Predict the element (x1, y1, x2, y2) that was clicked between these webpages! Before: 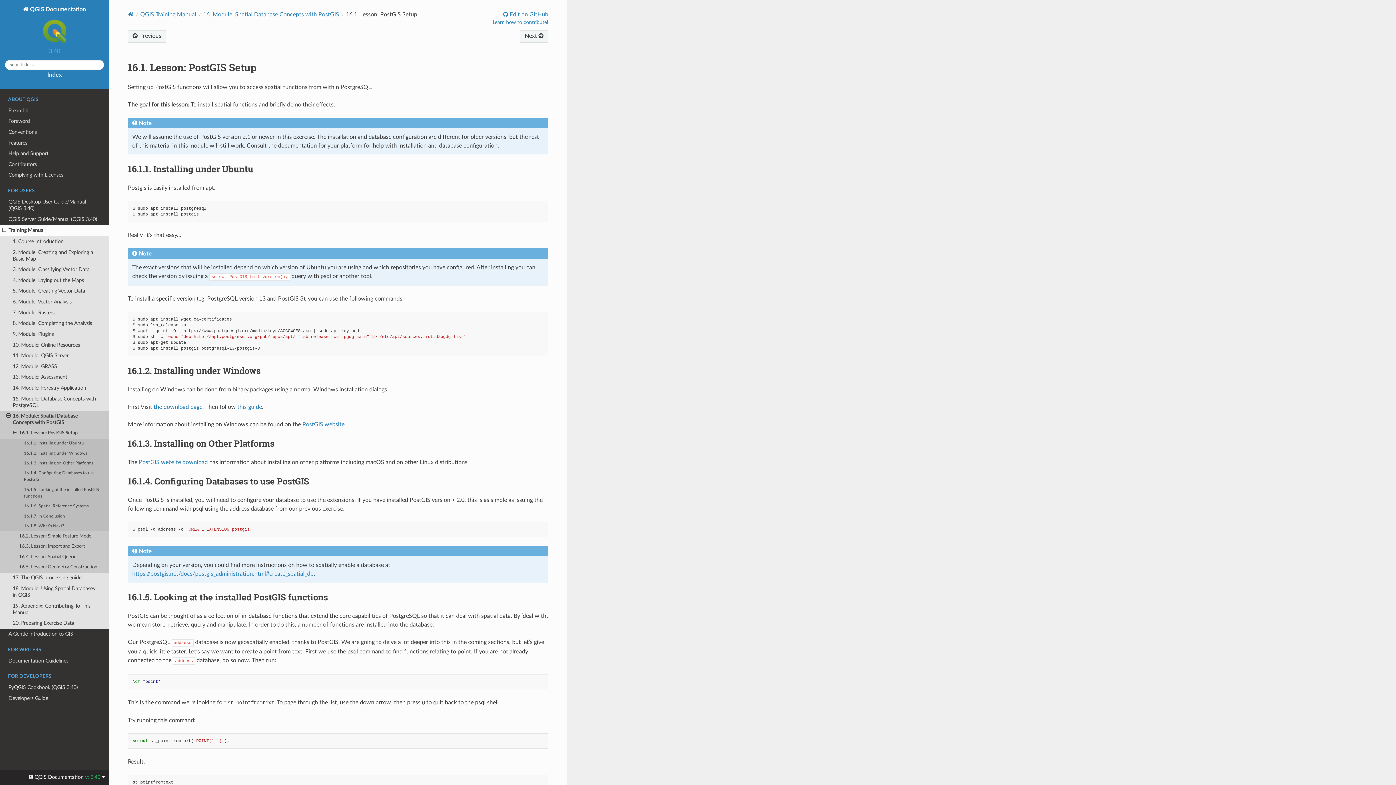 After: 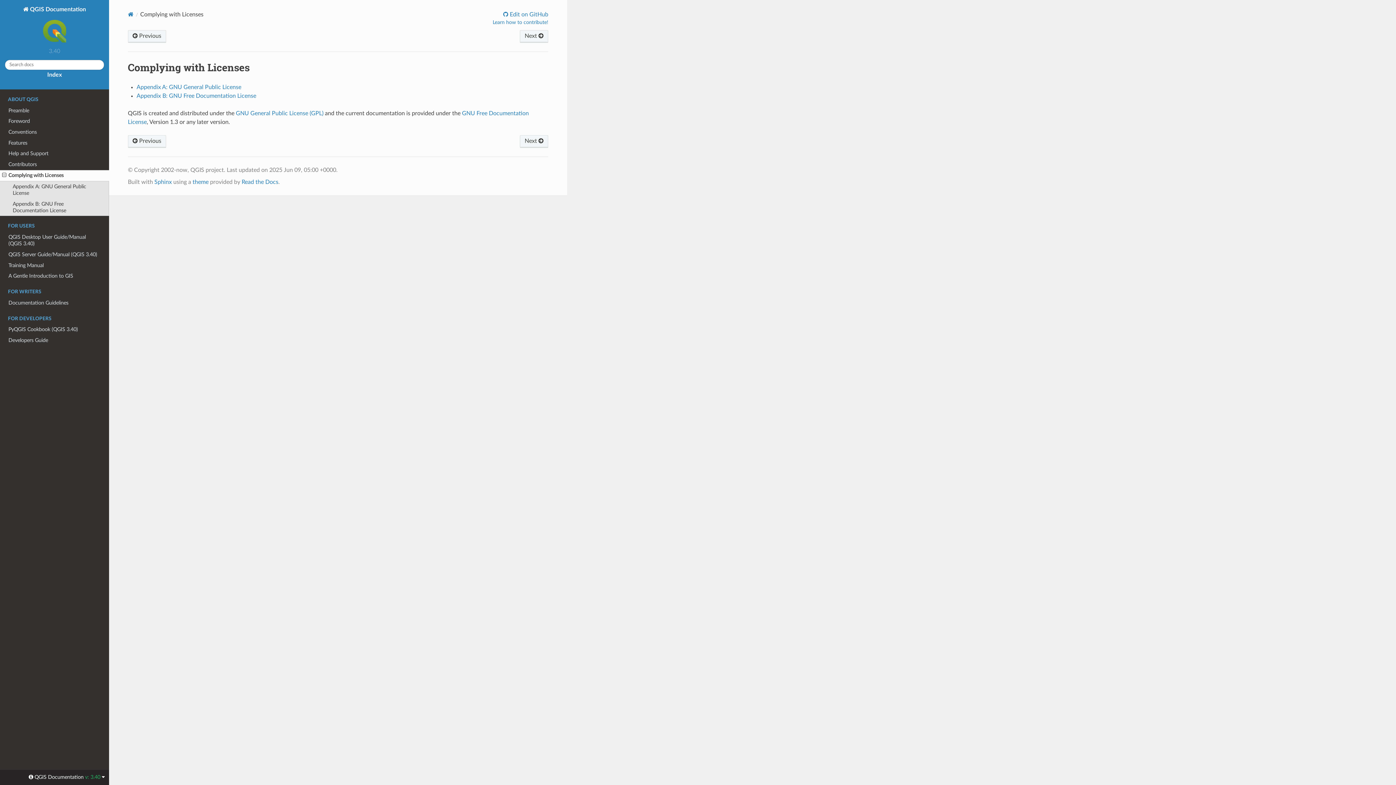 Action: bbox: (0, 170, 109, 180) label: Complying with Licenses